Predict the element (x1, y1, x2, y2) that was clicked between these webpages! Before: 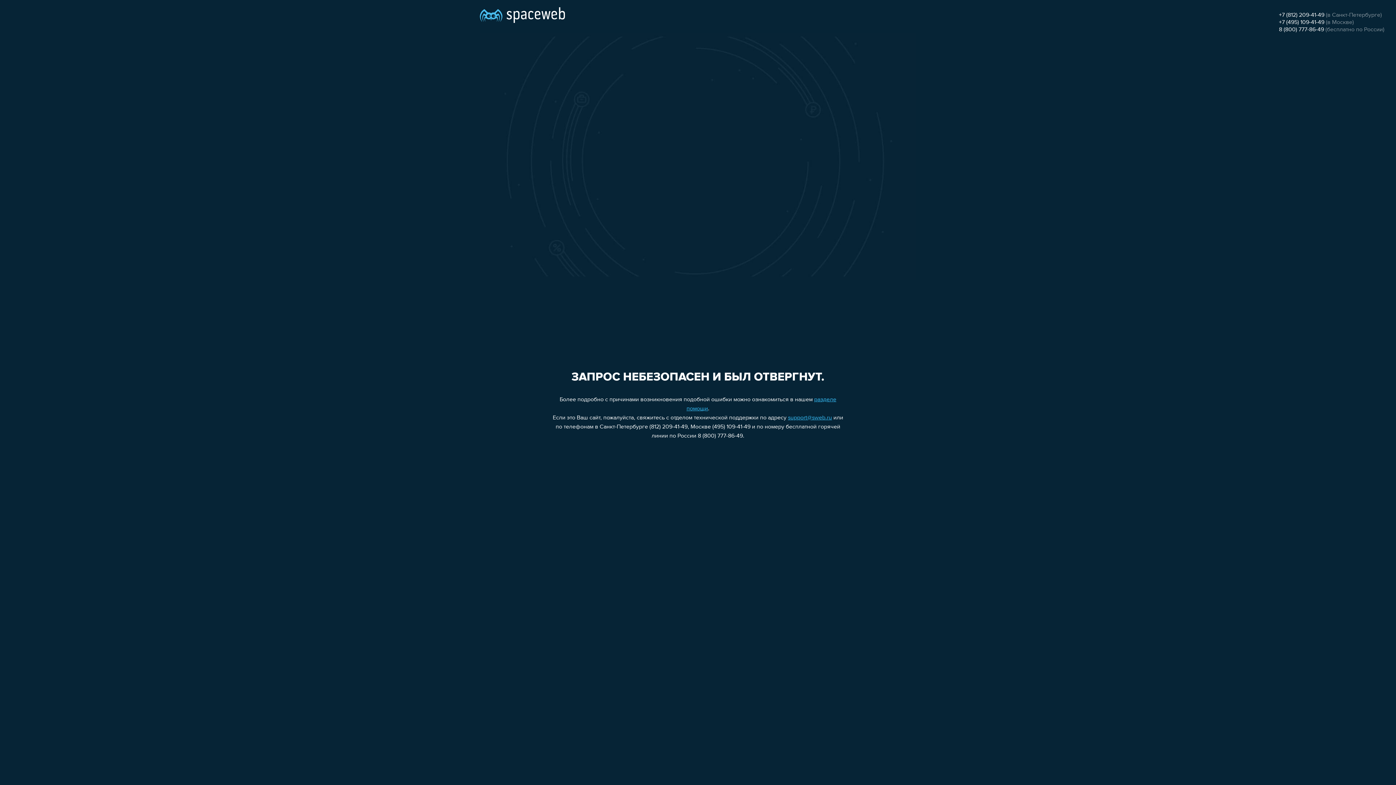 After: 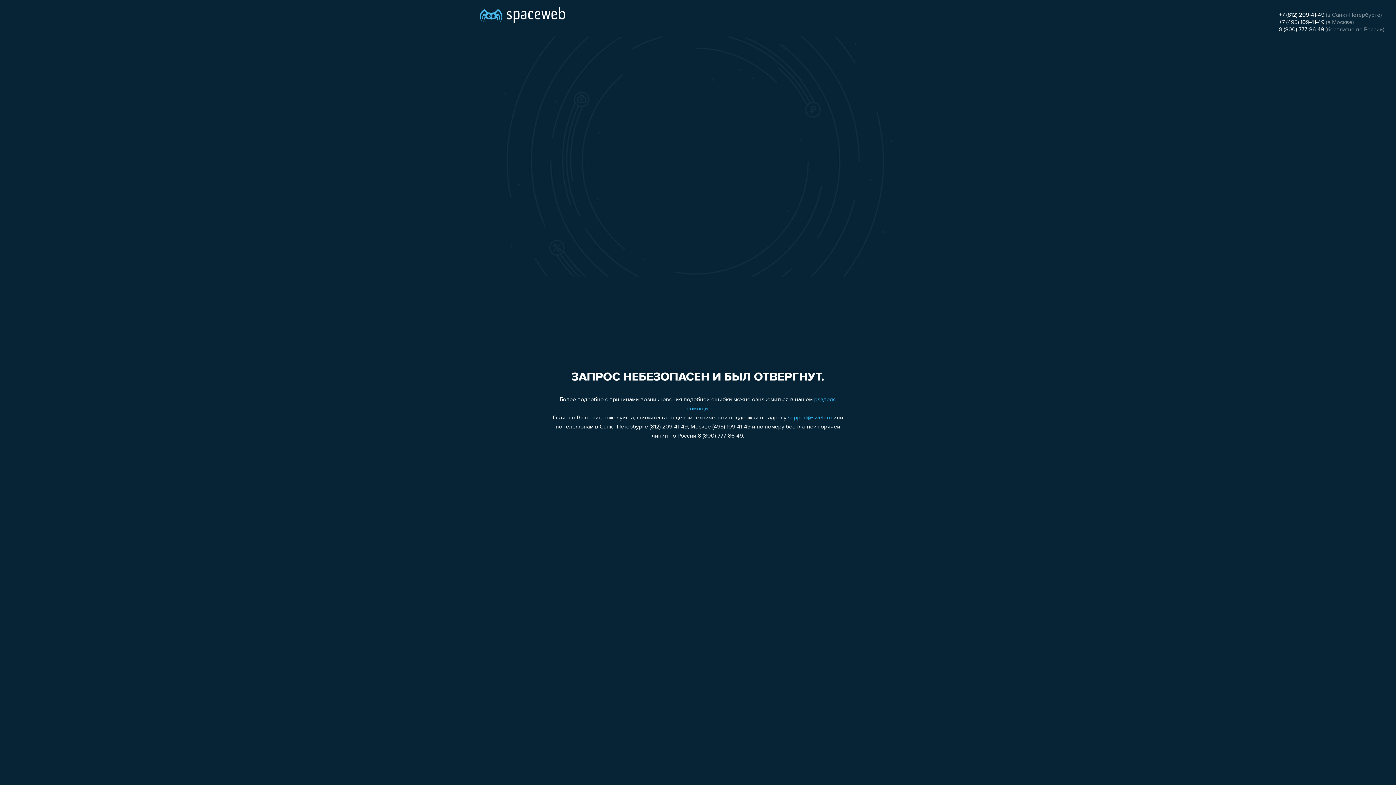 Action: label: 8 (800) 777-86-49 bbox: (1279, 26, 1324, 32)